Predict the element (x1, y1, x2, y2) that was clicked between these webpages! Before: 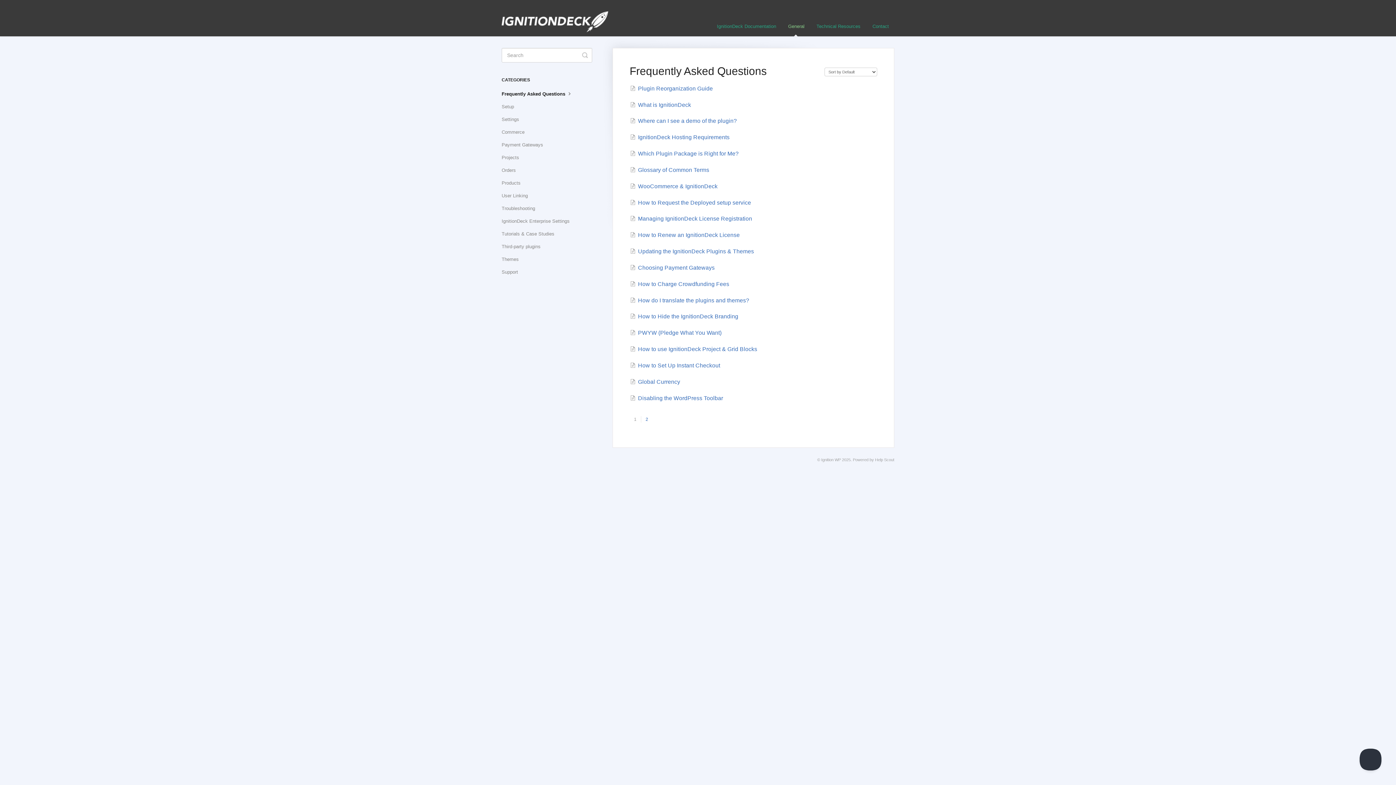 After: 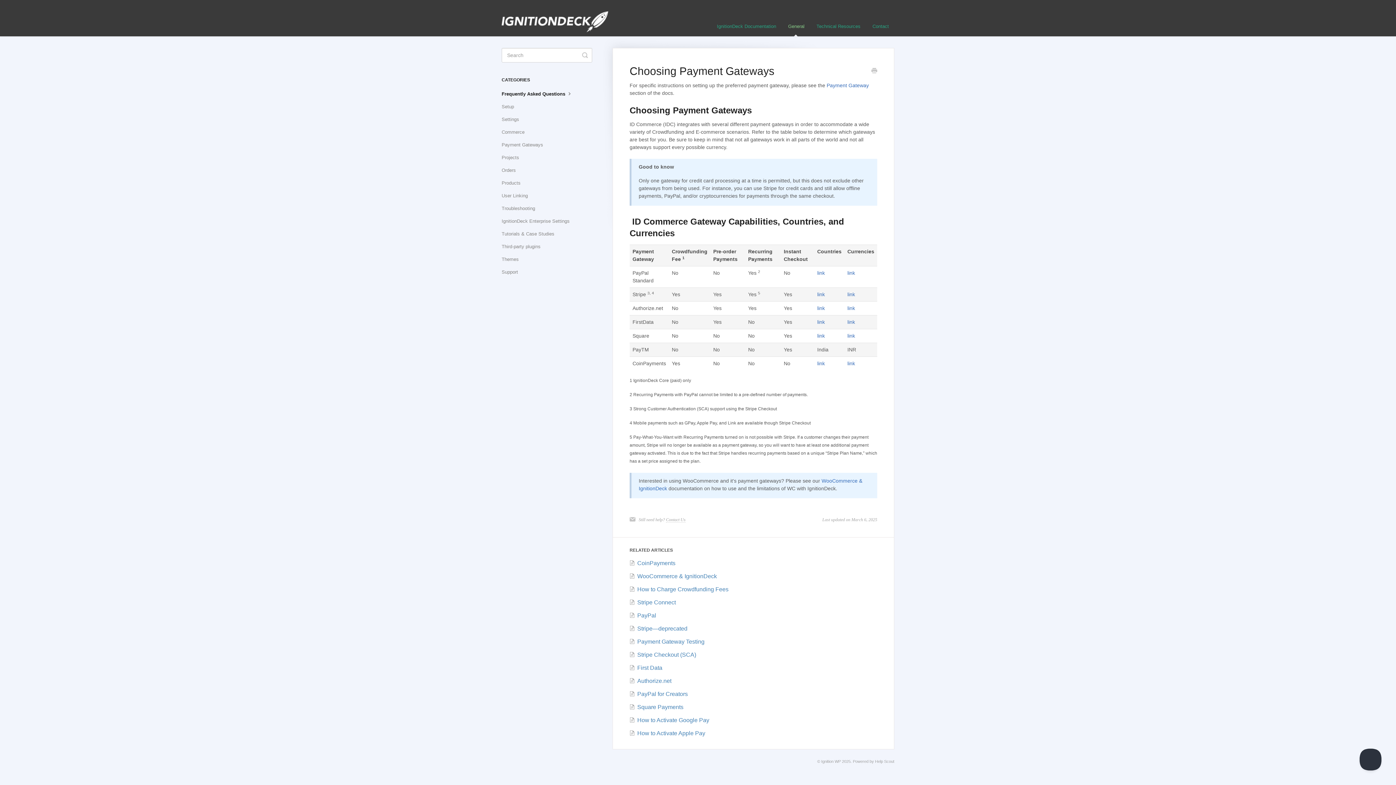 Action: label: Choosing Payment Gateways bbox: (630, 264, 714, 270)